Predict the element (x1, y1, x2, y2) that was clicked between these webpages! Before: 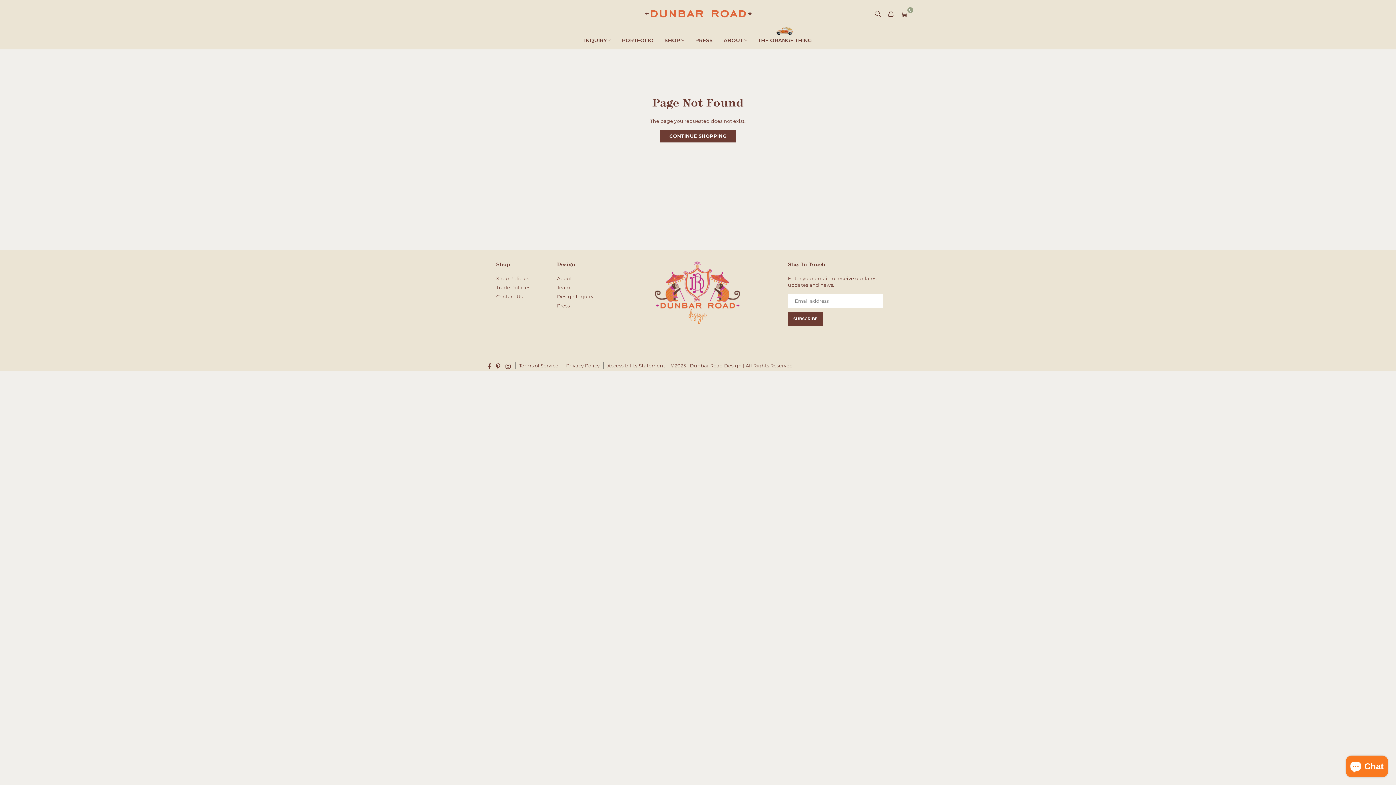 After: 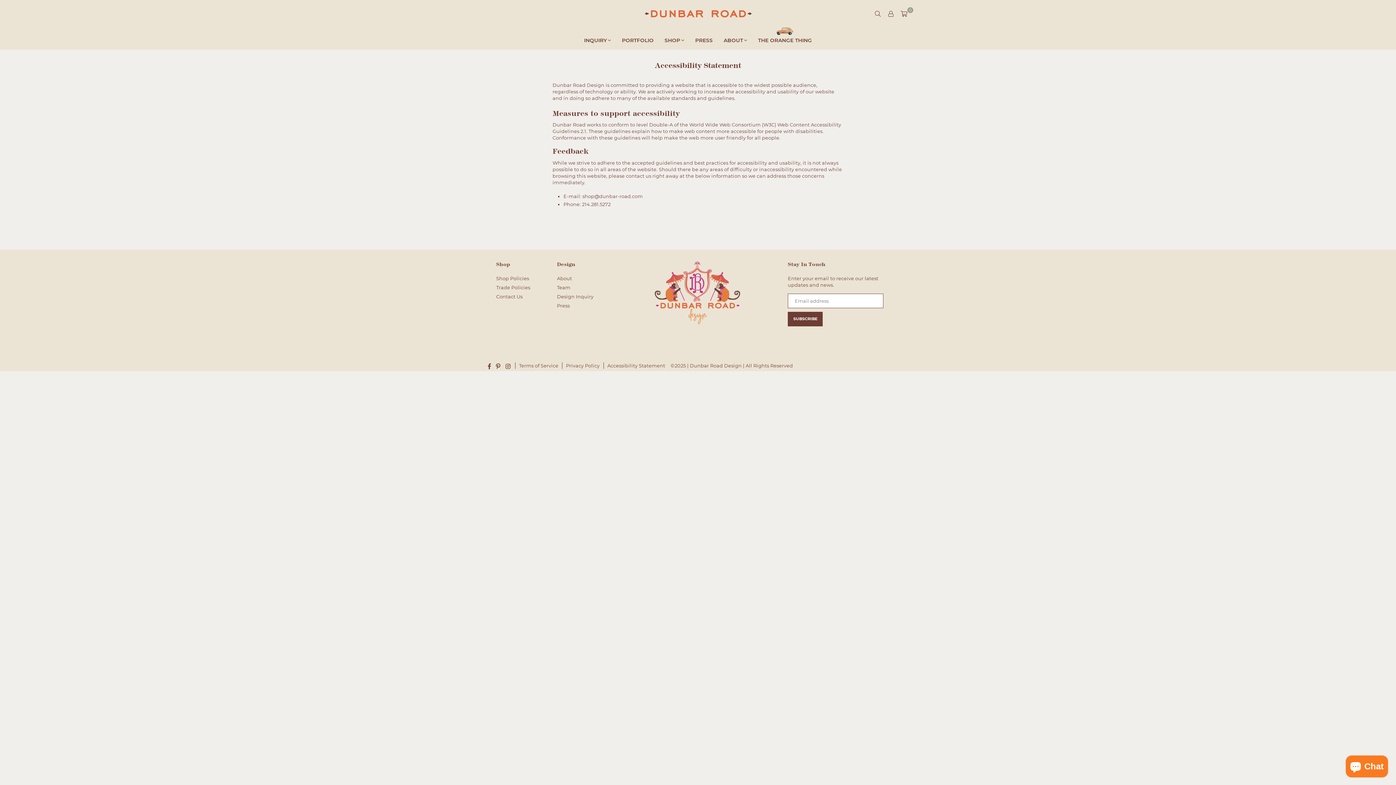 Action: label: Accessibility Statement bbox: (607, 363, 665, 368)